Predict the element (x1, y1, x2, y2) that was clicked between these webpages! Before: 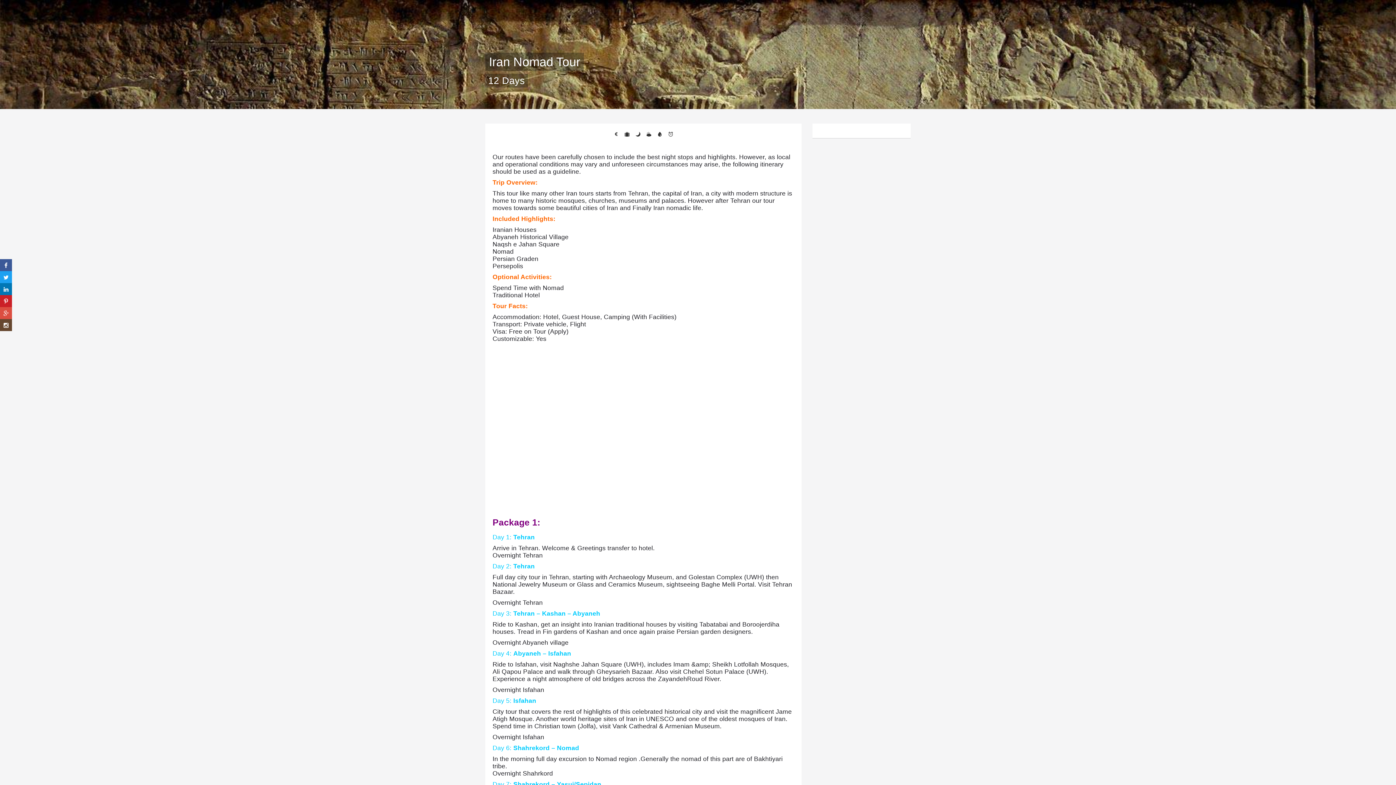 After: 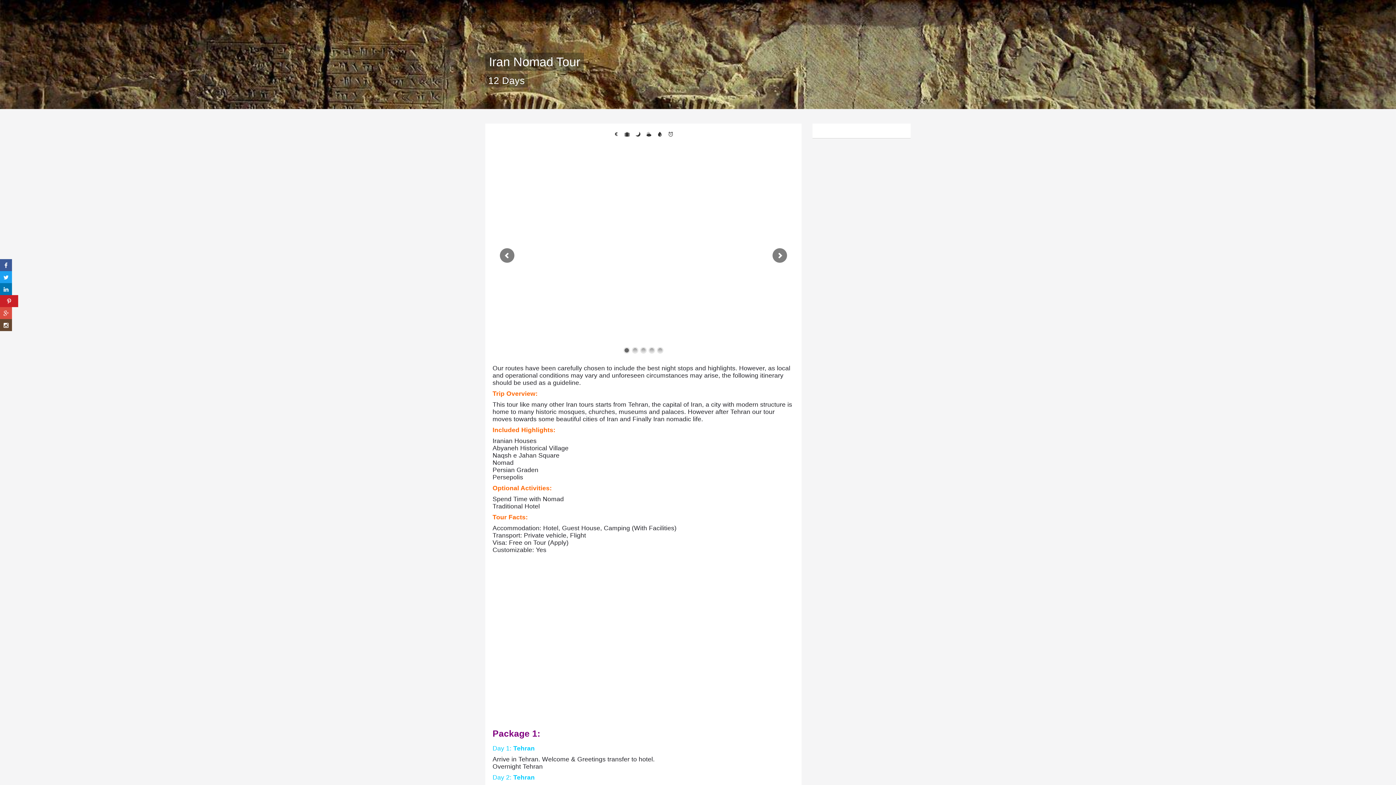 Action: bbox: (0, 295, 12, 307)